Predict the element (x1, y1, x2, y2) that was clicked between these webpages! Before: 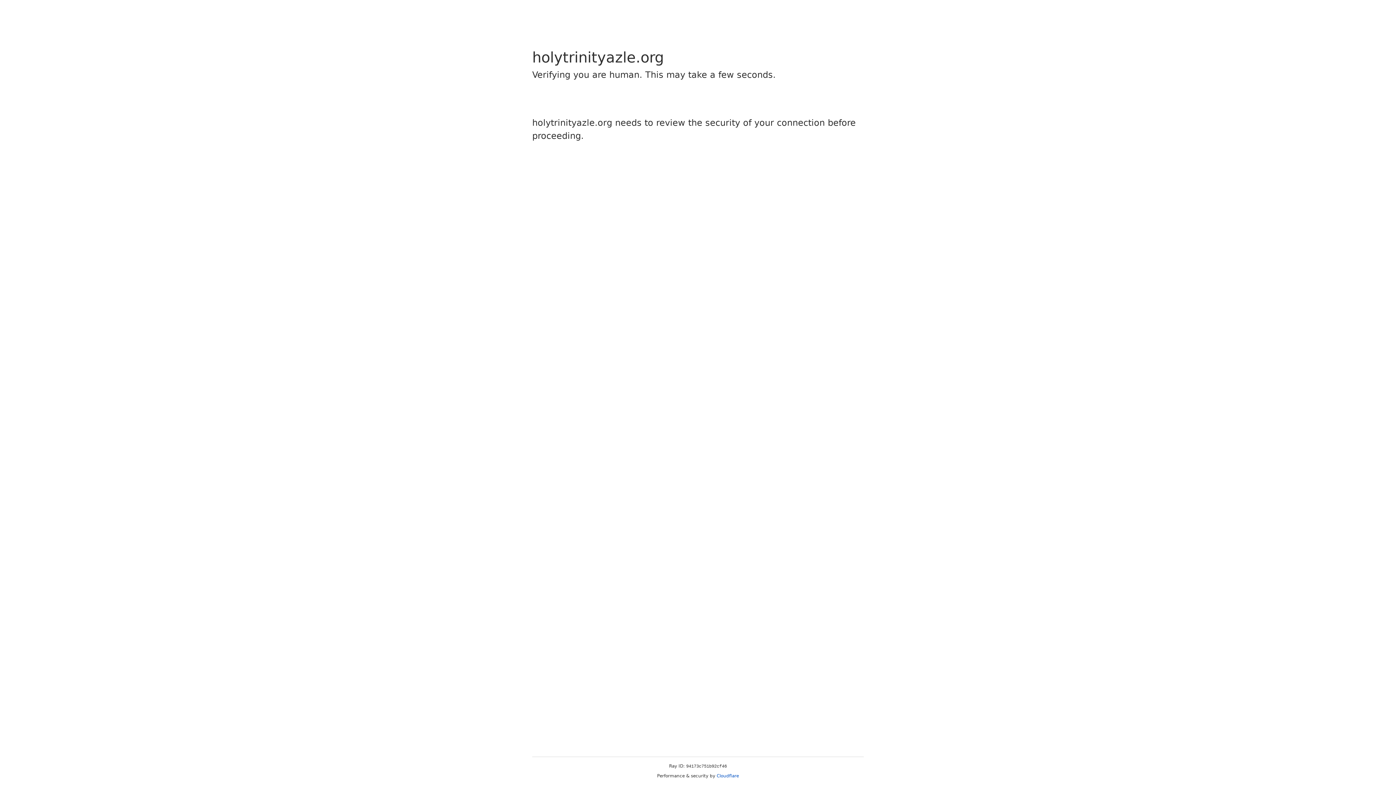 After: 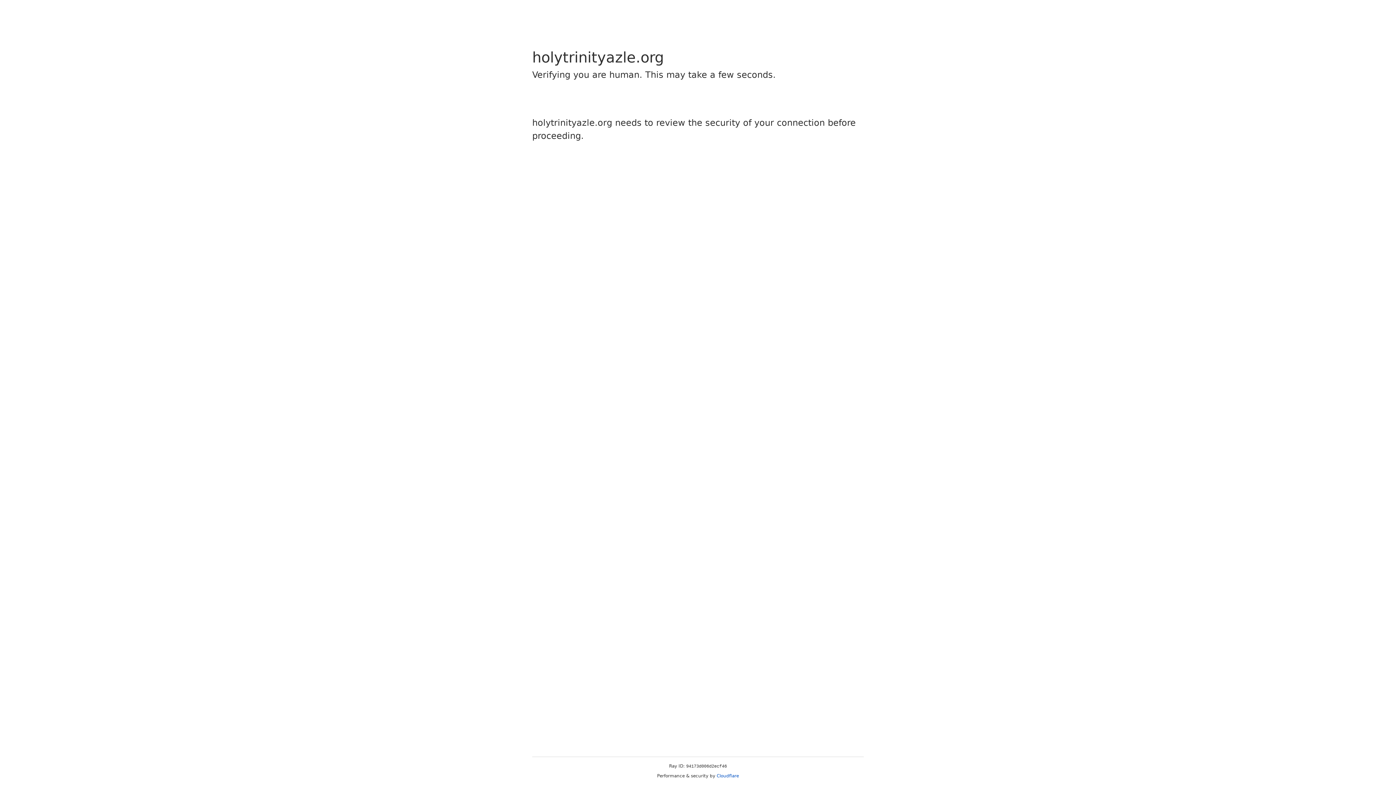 Action: bbox: (716, 773, 739, 778) label: Cloudflare